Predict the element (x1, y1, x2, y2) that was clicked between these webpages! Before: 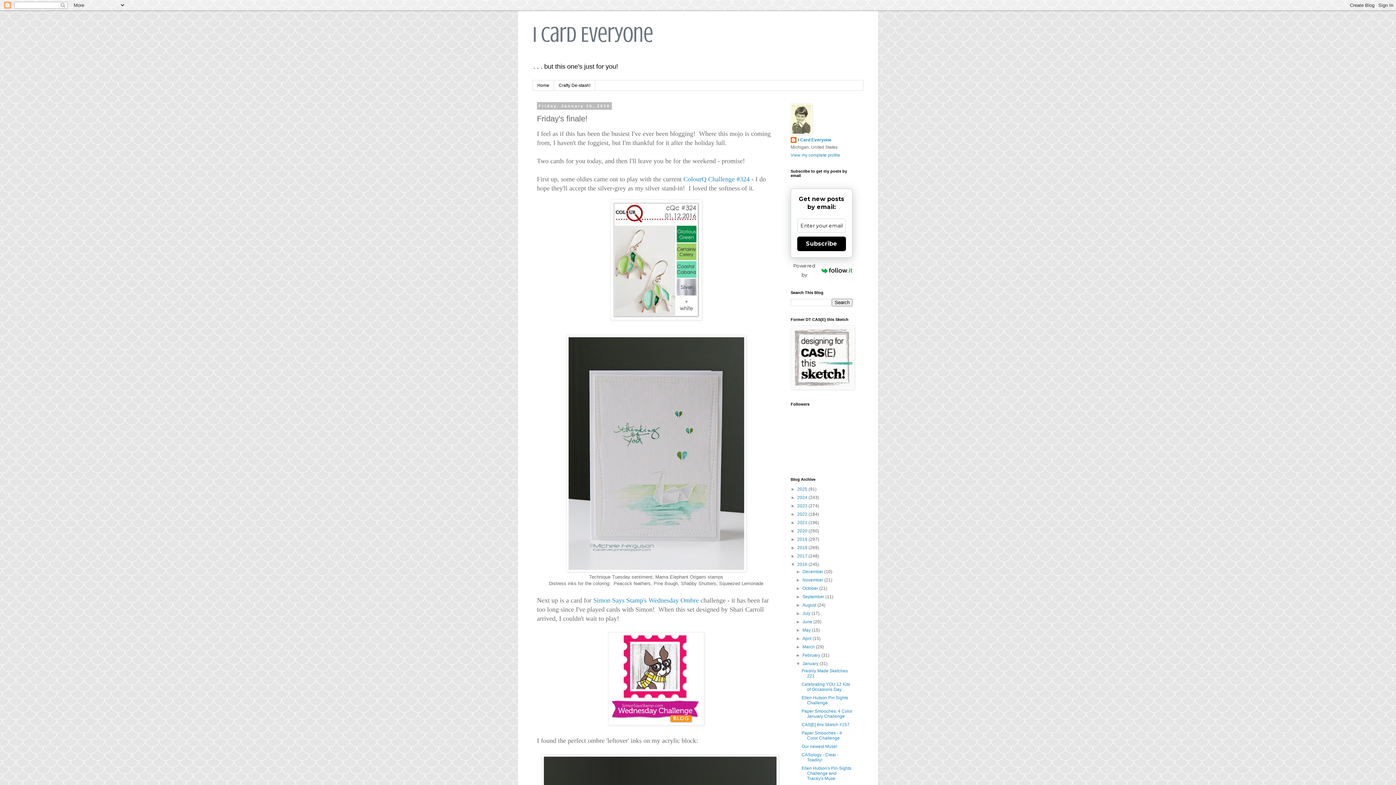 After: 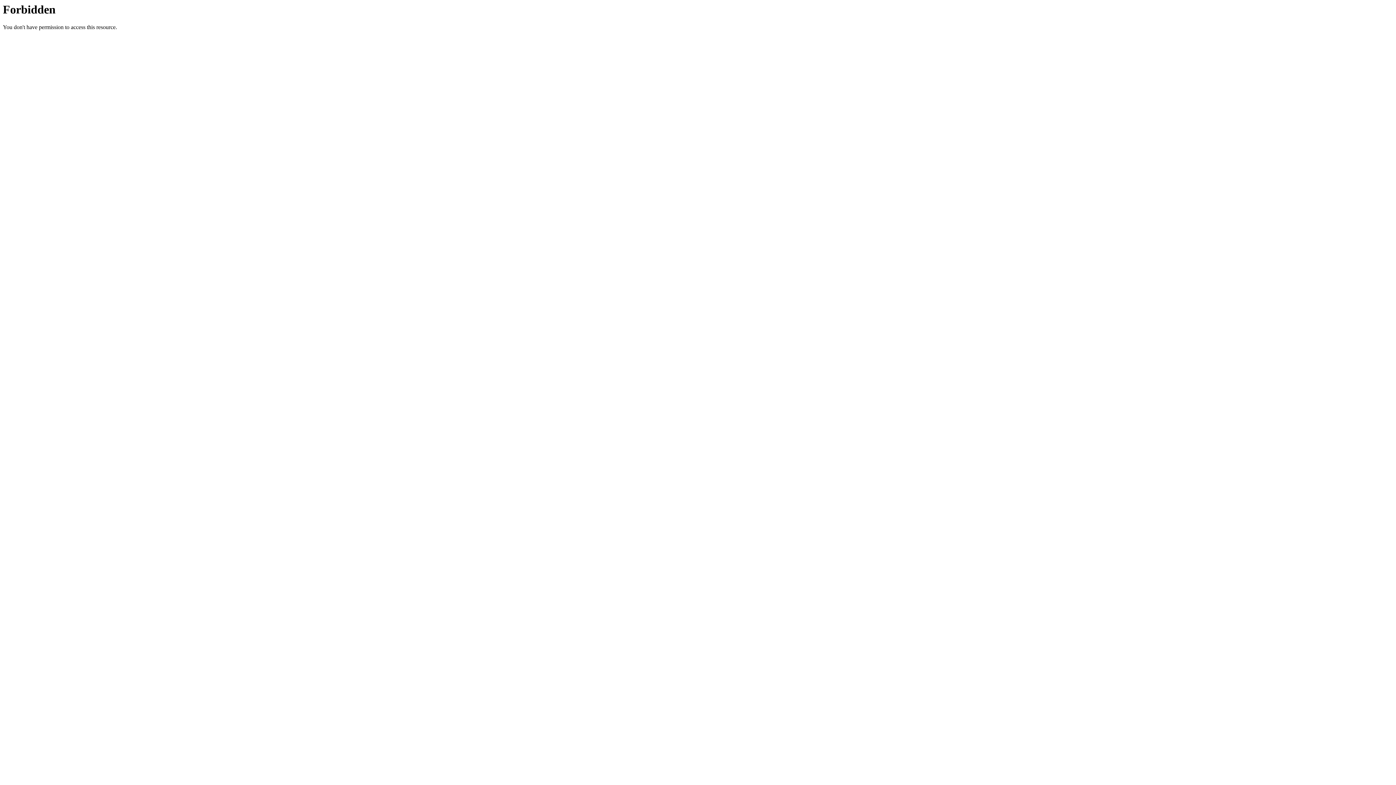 Action: bbox: (608, 721, 704, 726)